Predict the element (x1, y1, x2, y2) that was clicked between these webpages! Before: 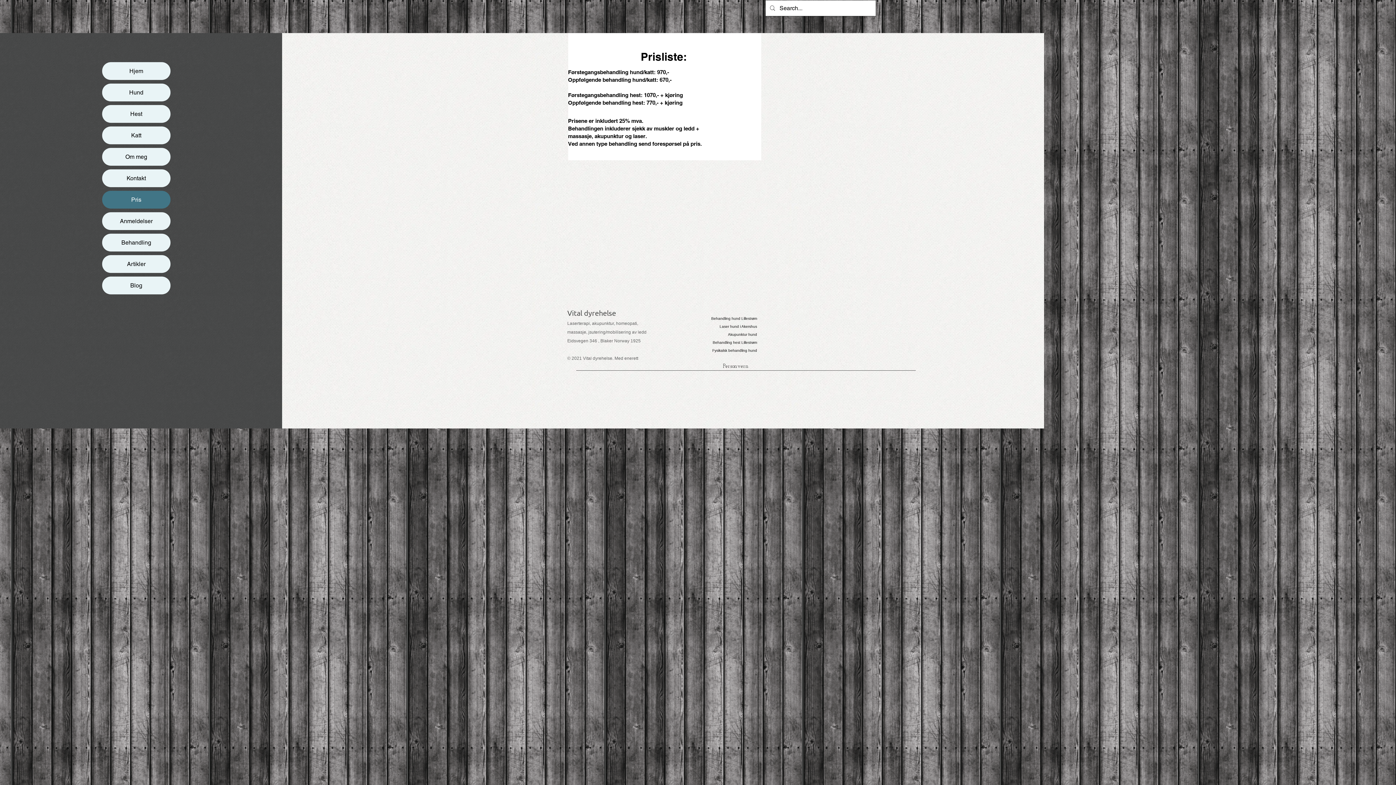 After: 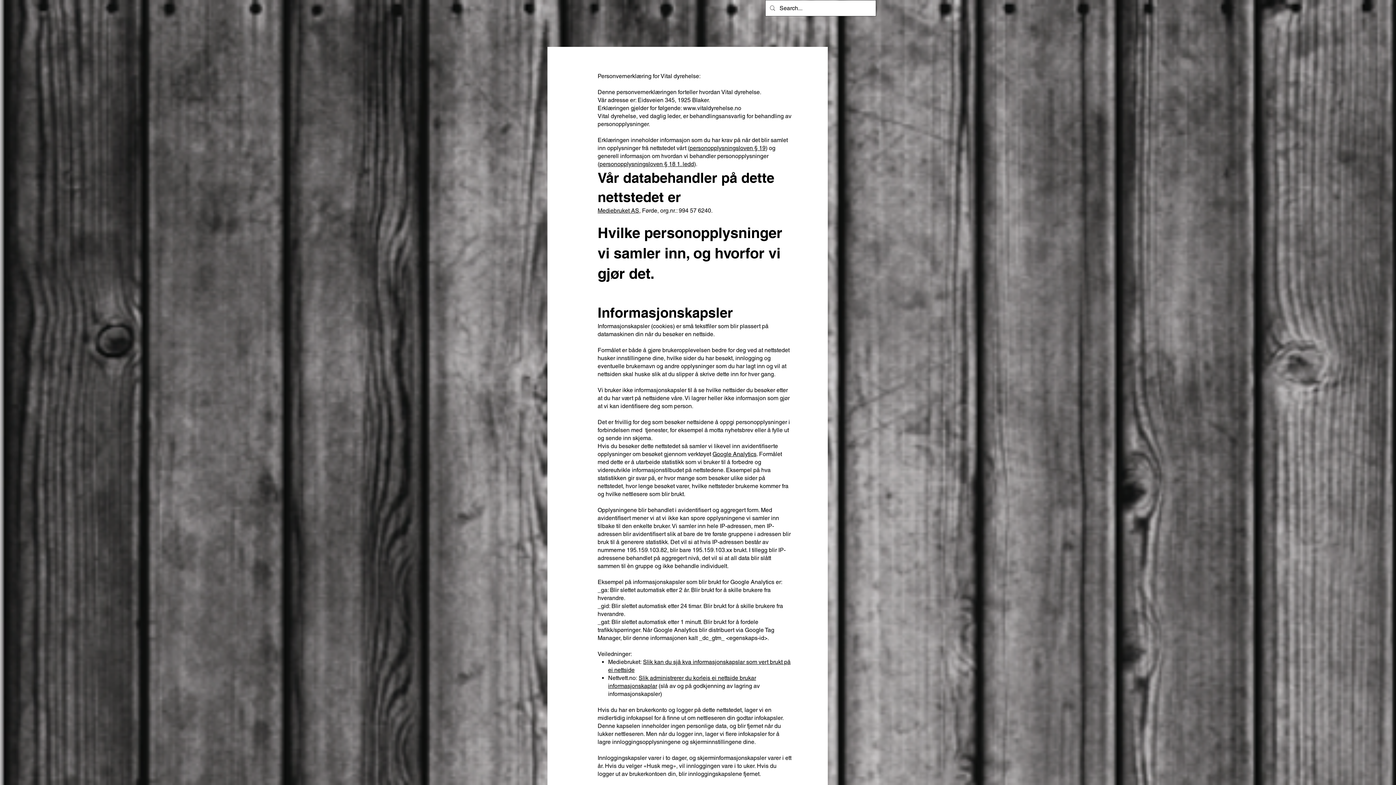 Action: label: Personvern bbox: (723, 364, 748, 369)